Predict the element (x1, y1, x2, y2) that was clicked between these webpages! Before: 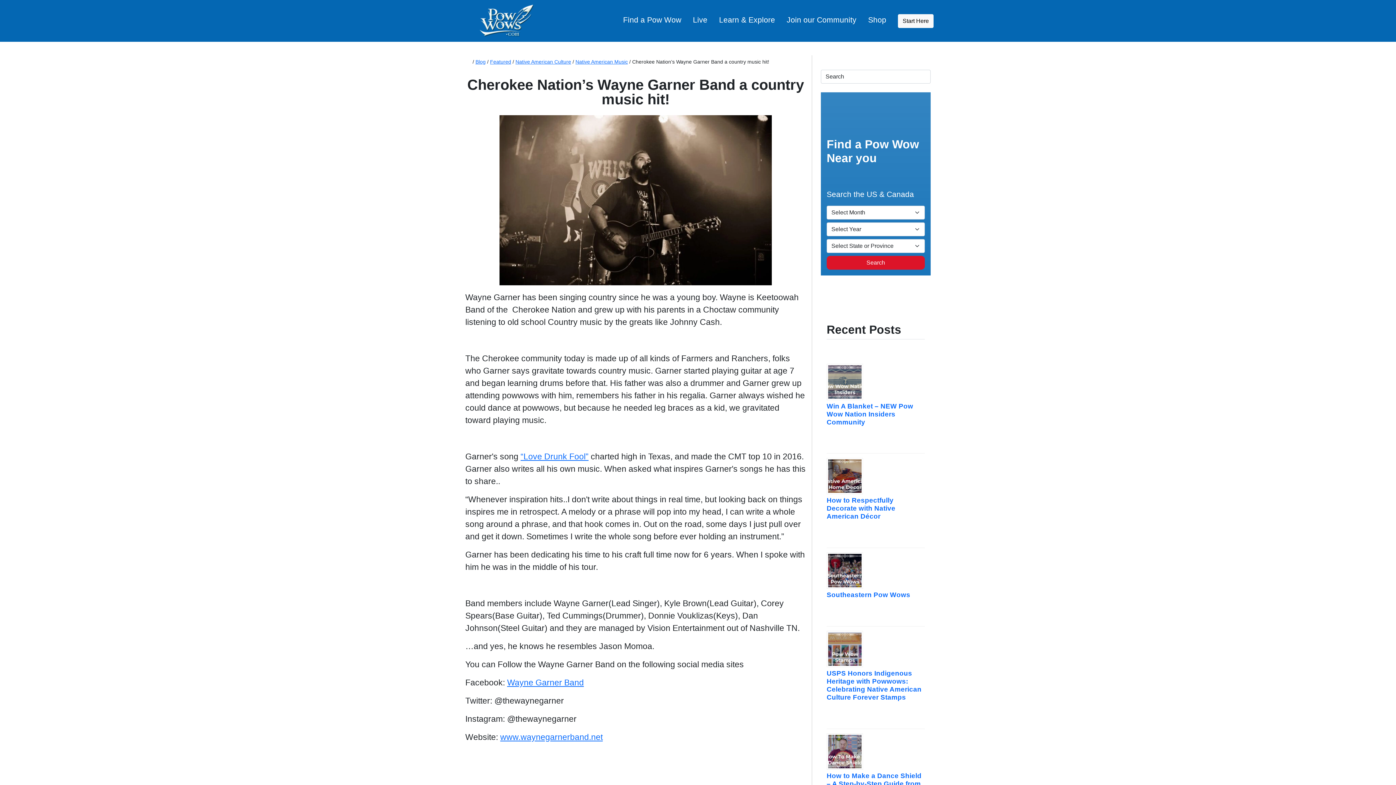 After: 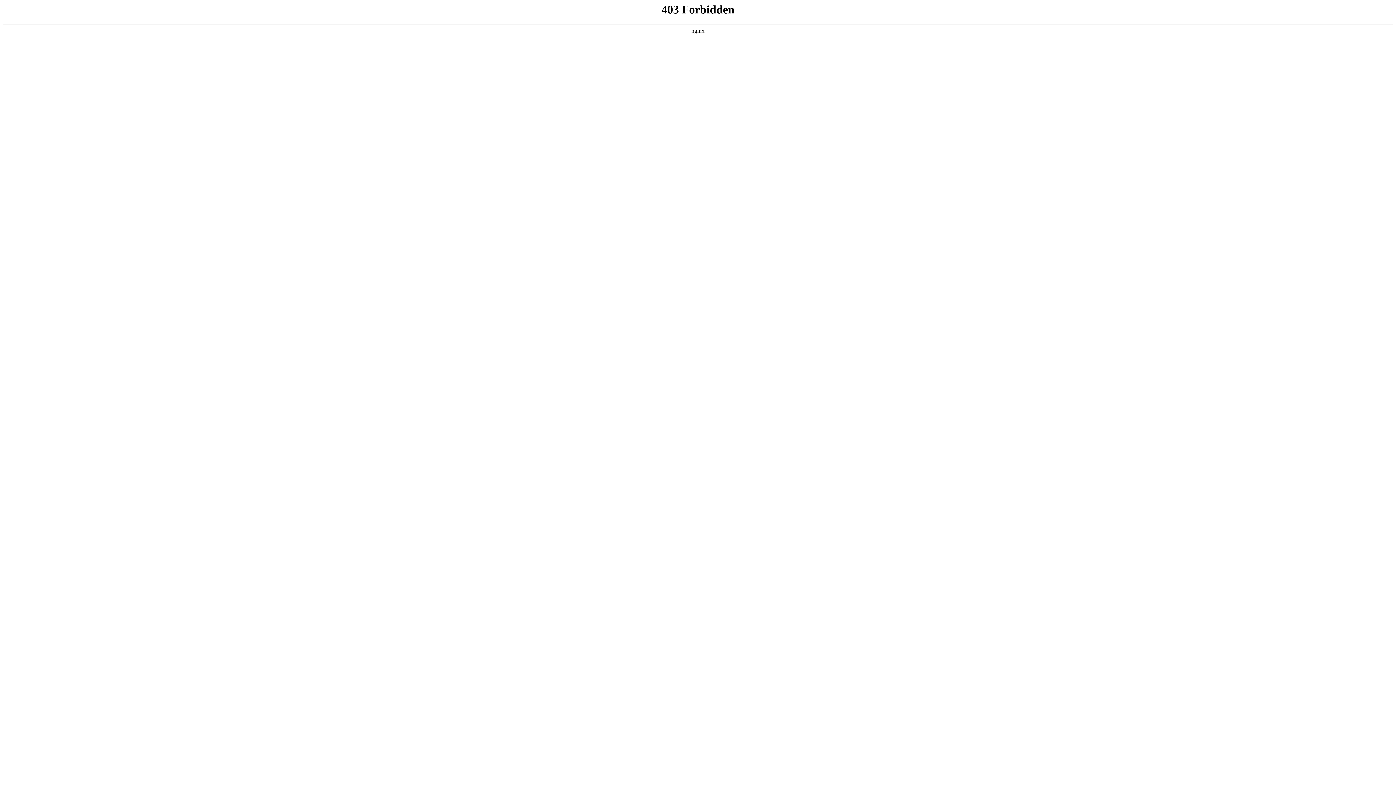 Action: label: Search bbox: (826, 255, 925, 269)